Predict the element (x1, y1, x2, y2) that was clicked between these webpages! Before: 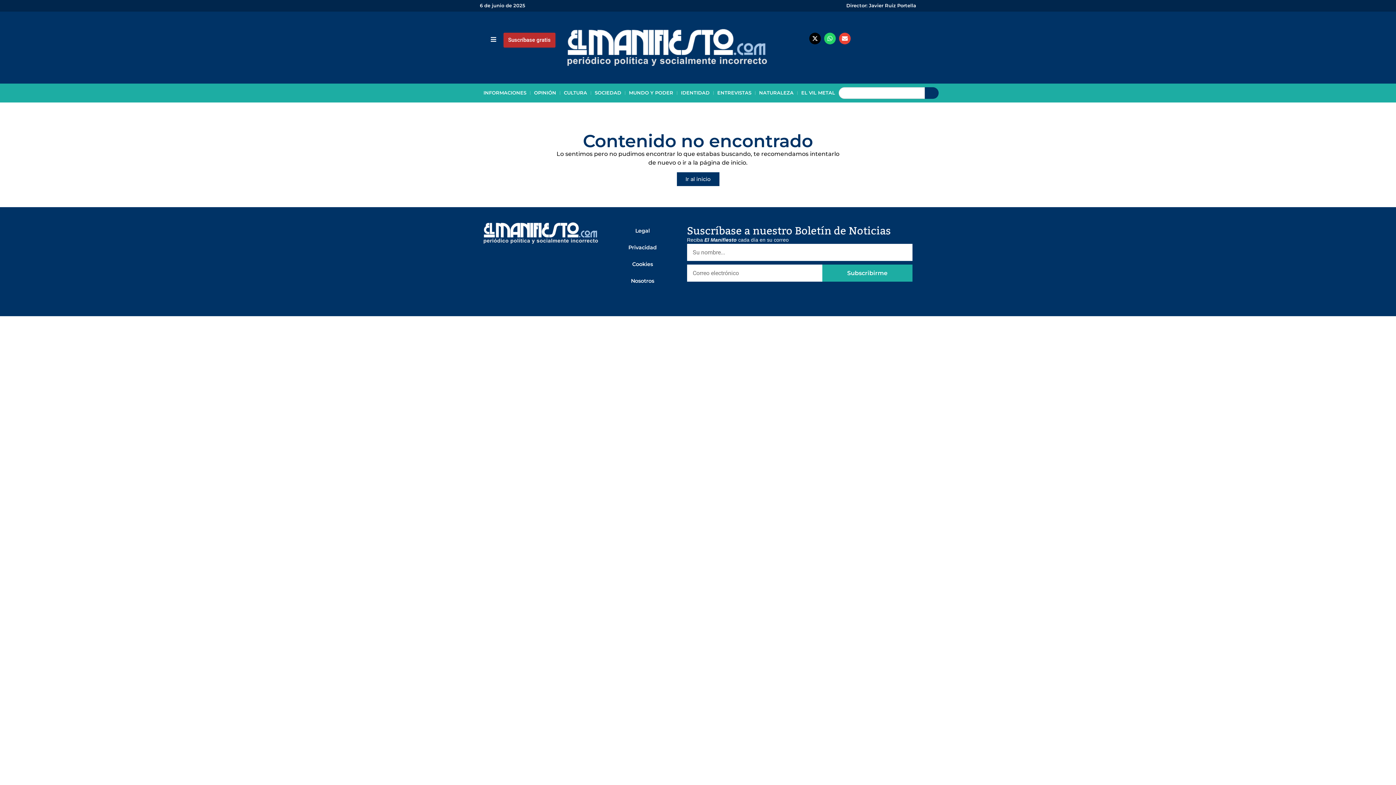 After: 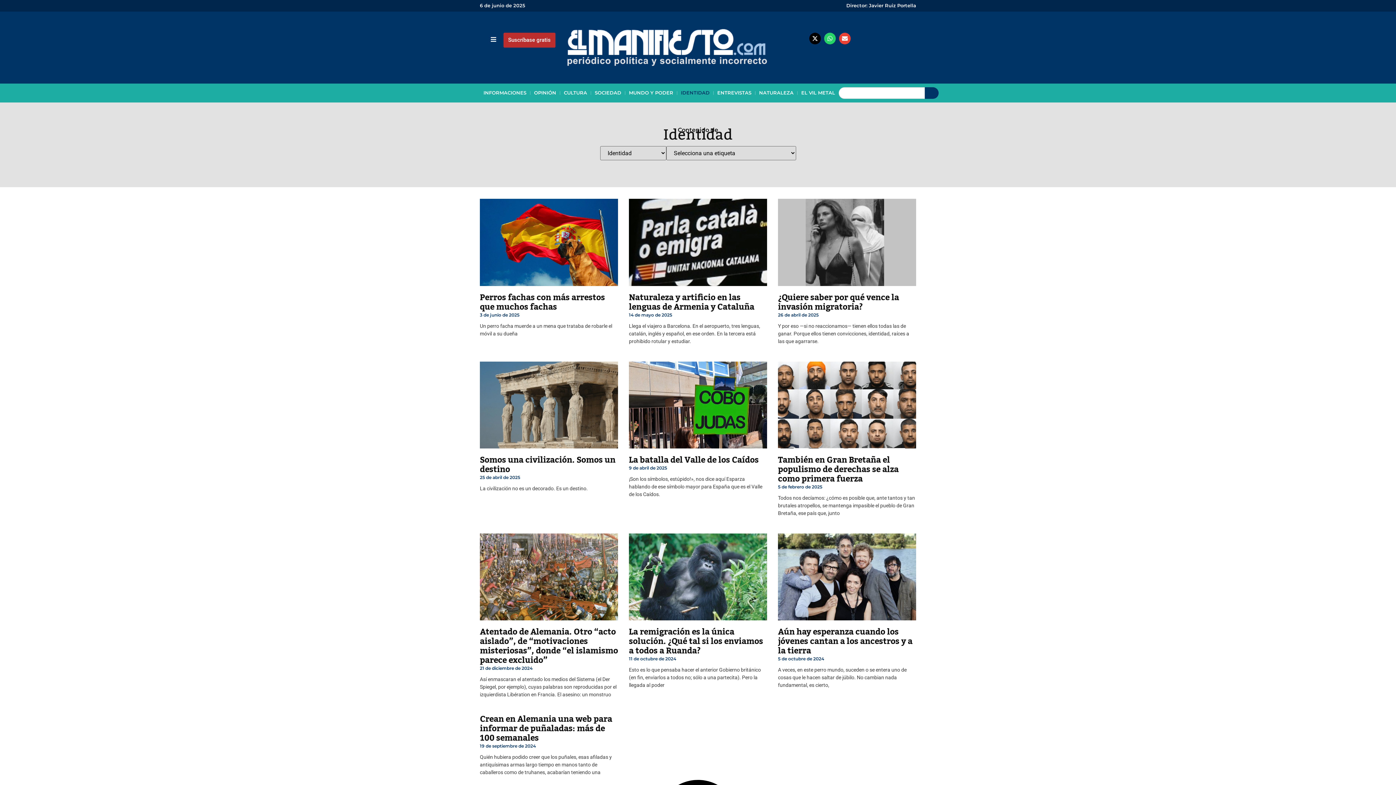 Action: label: IDENTIDAD bbox: (677, 87, 713, 98)